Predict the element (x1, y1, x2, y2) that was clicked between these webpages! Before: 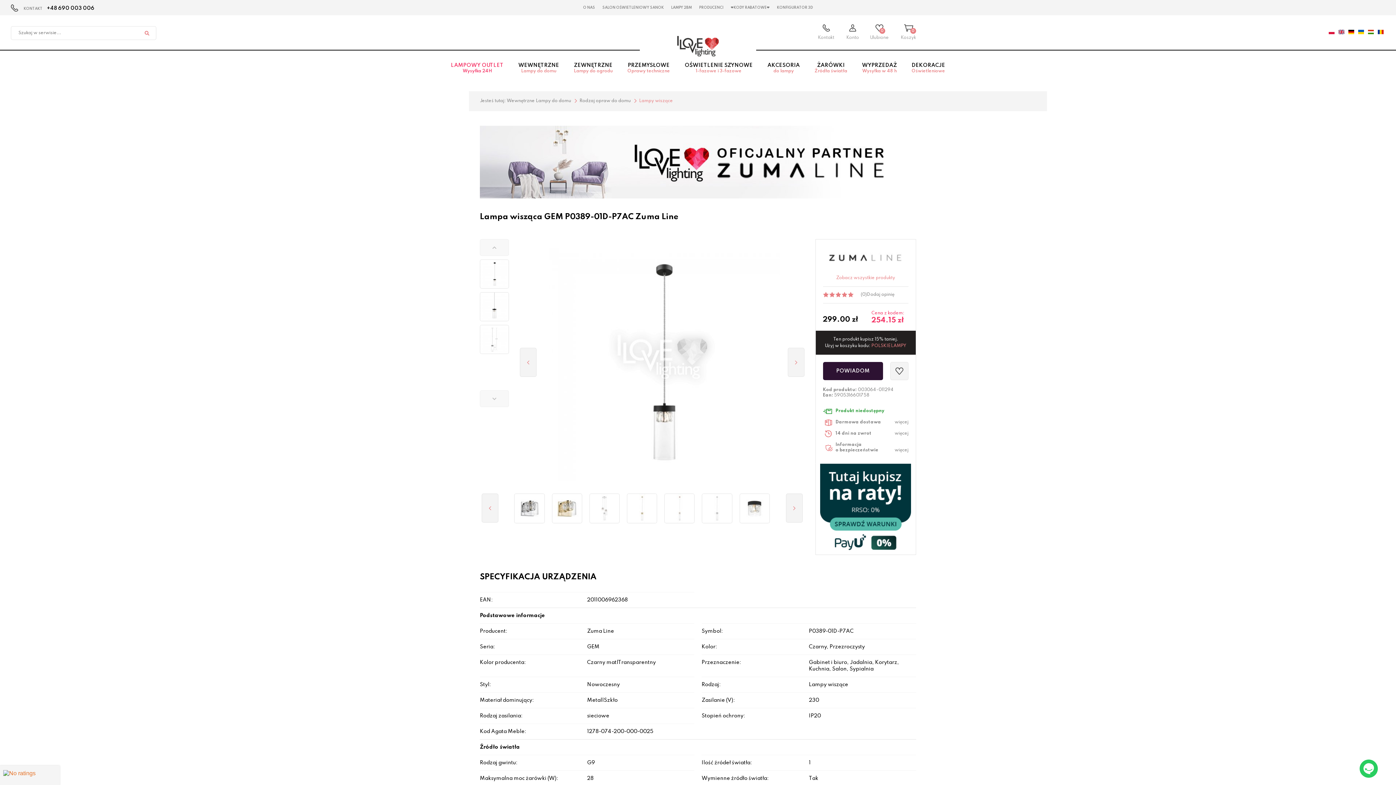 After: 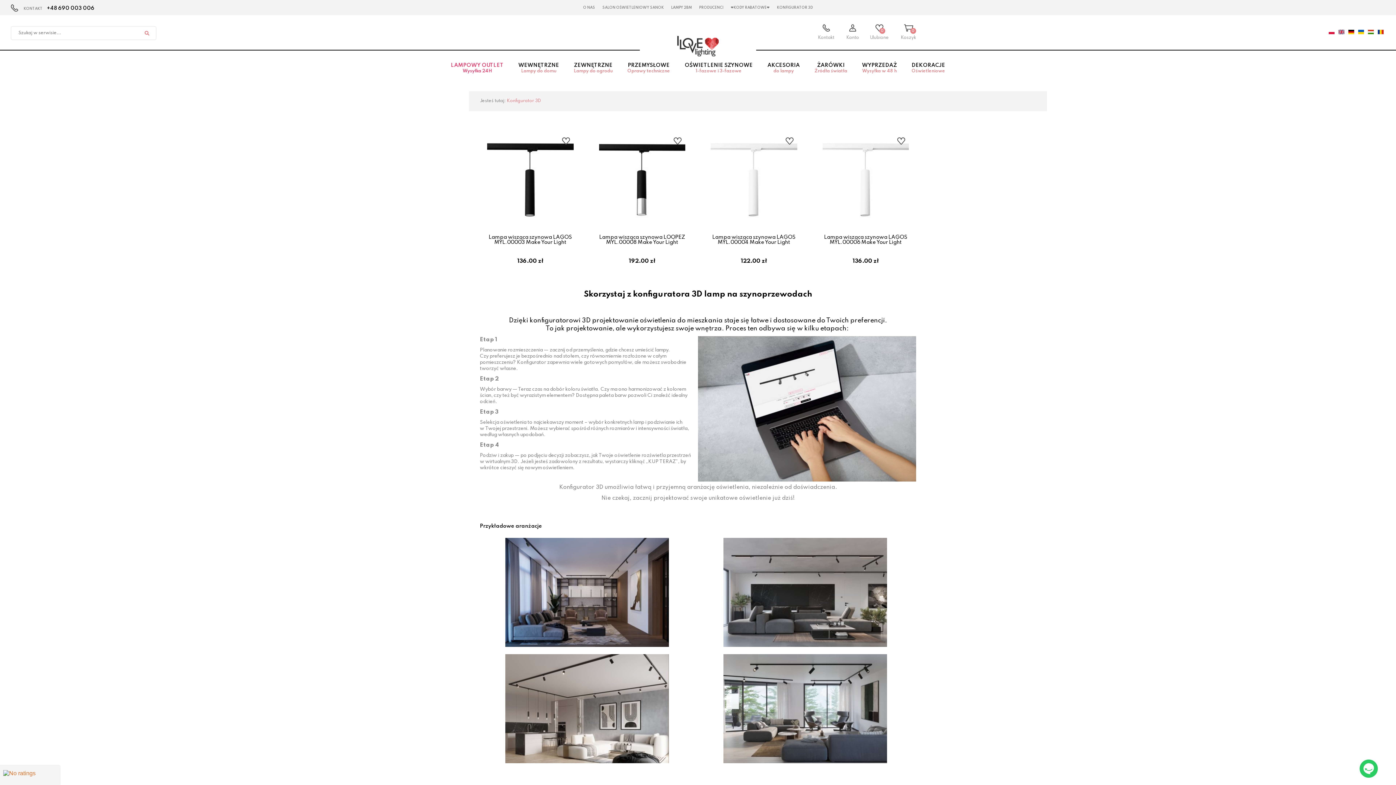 Action: bbox: (777, 5, 813, 9) label: KONFIGURATOR 3D